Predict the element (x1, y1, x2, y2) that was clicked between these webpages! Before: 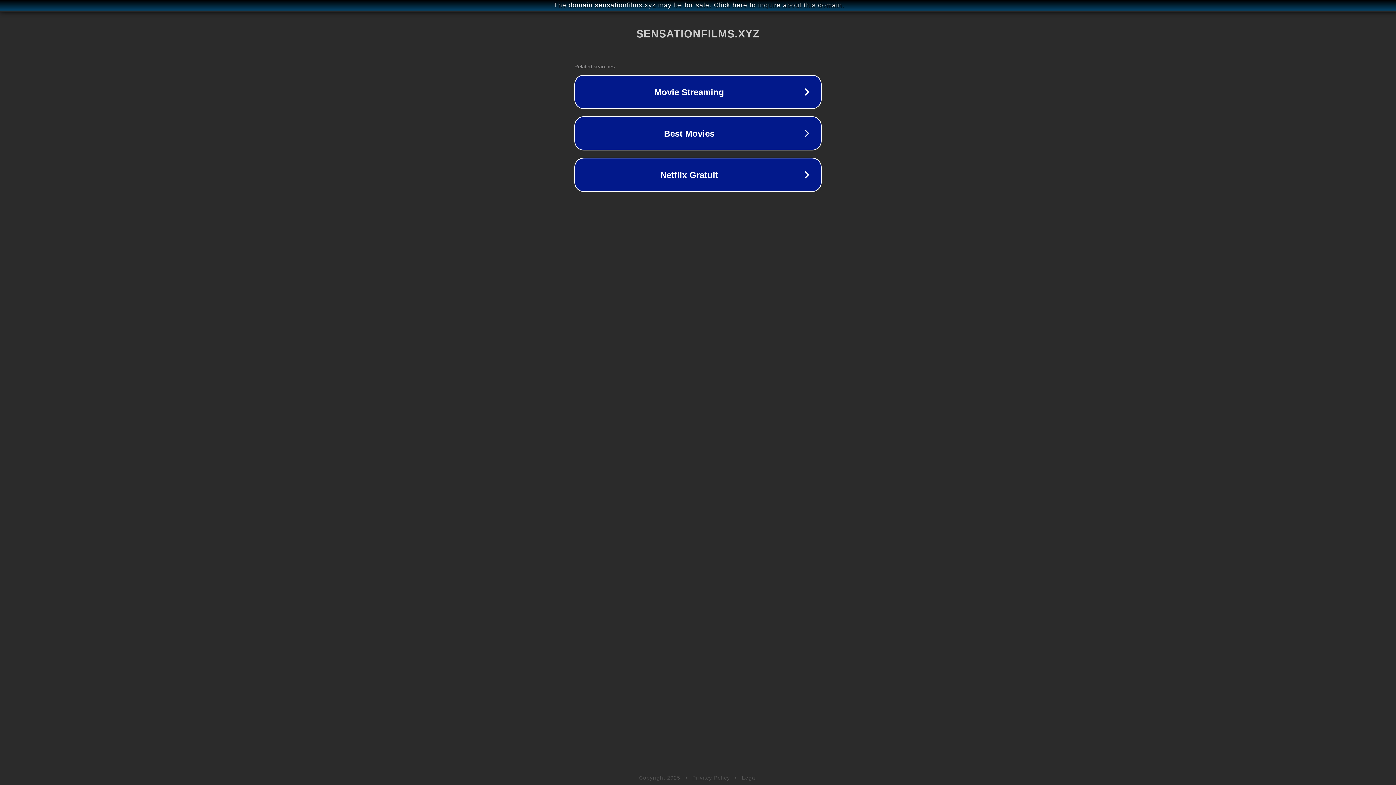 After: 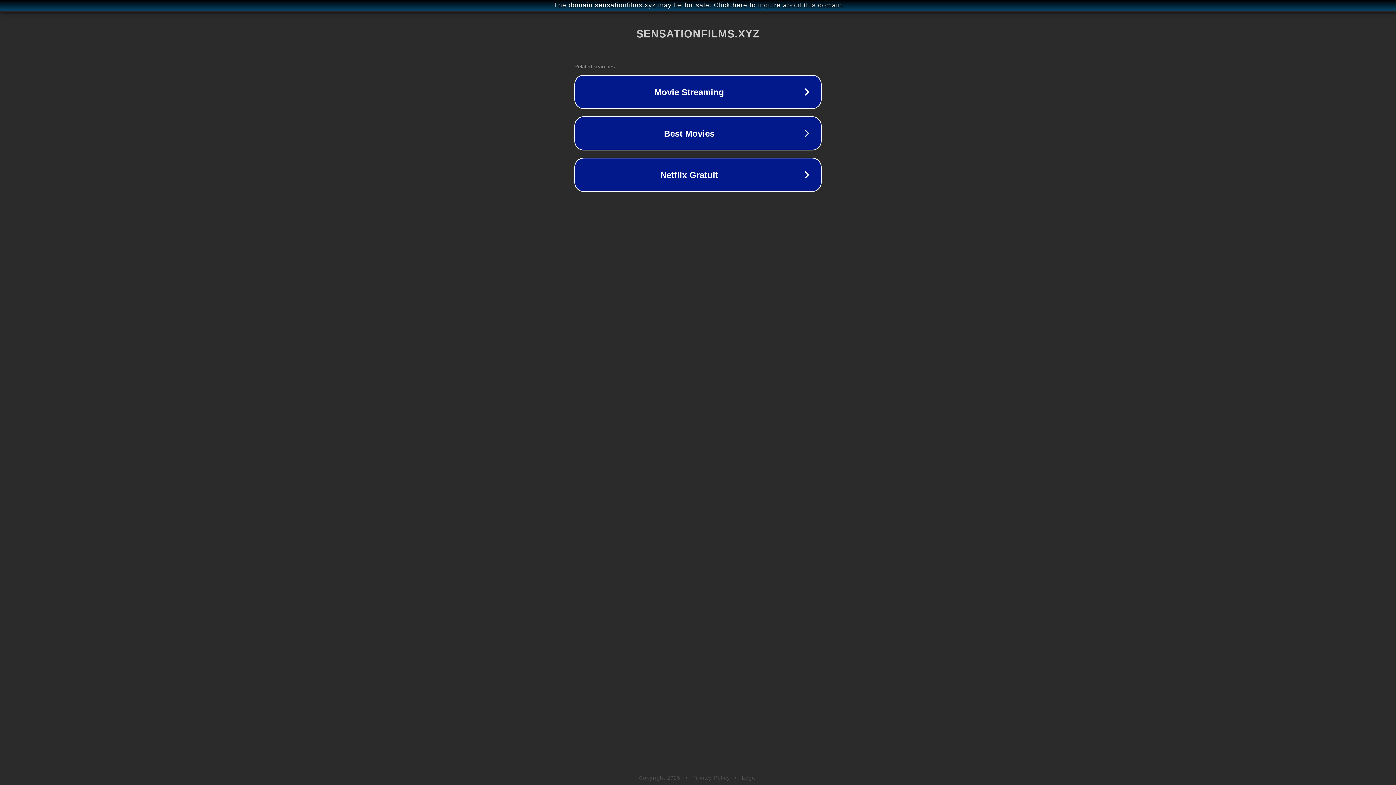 Action: bbox: (692, 775, 730, 781) label: Privacy Policy